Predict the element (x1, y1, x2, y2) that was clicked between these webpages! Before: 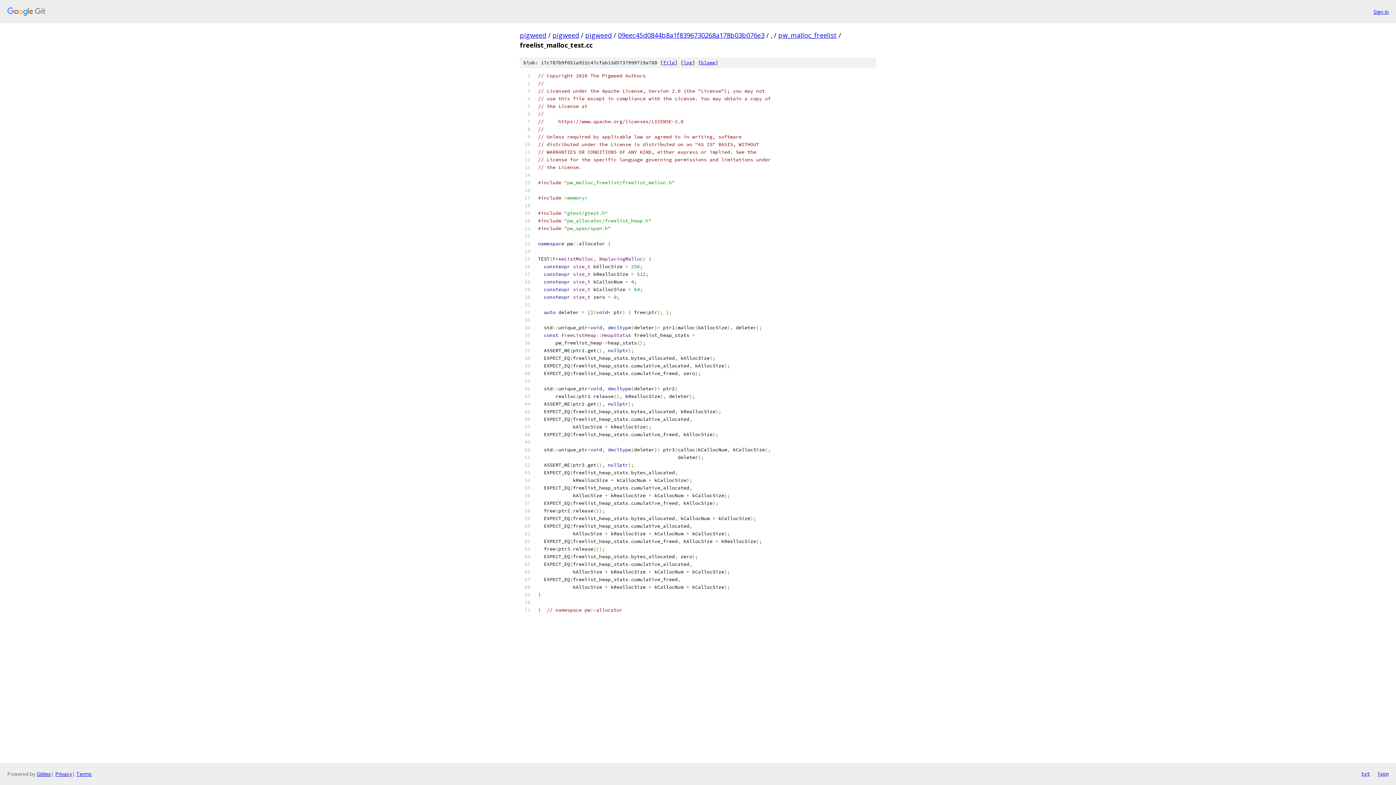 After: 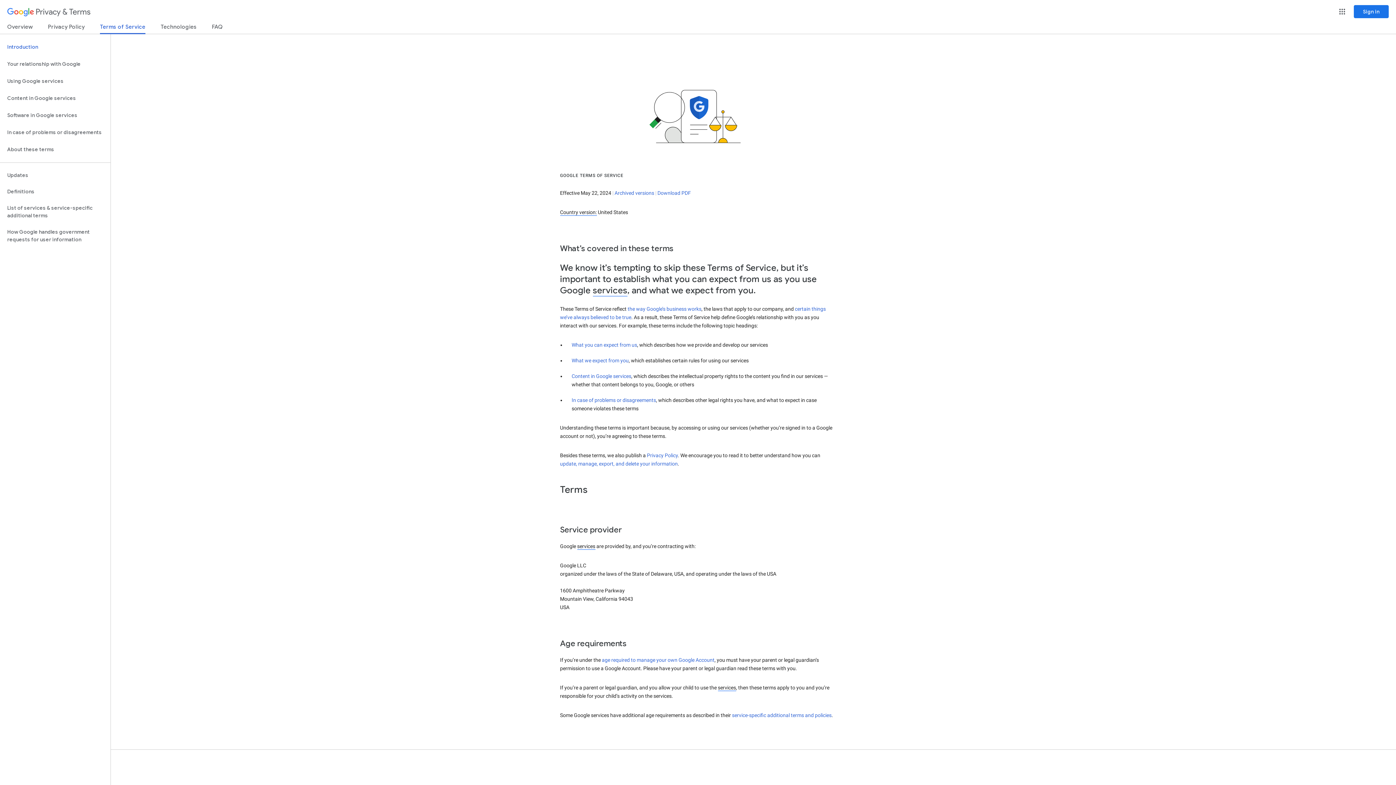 Action: label: Terms bbox: (76, 770, 91, 777)